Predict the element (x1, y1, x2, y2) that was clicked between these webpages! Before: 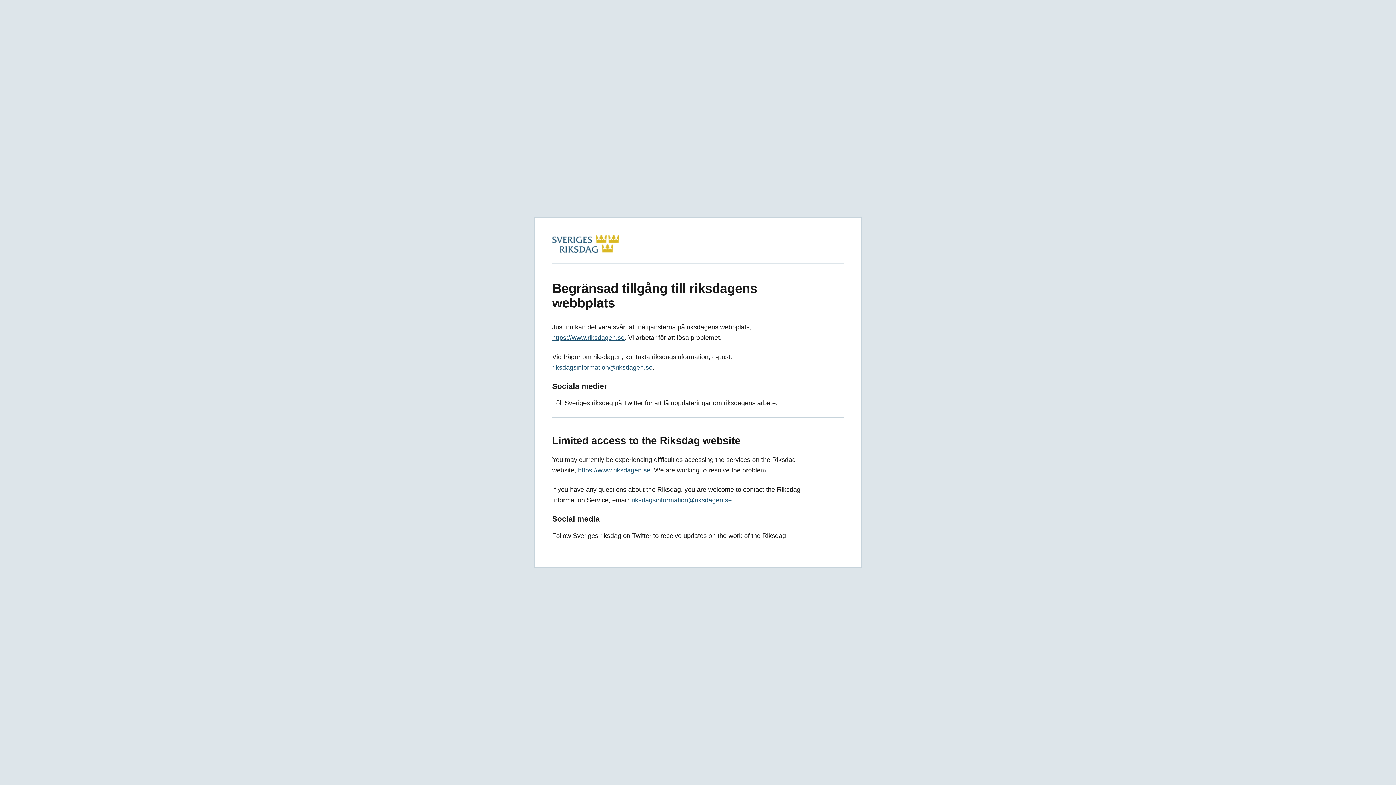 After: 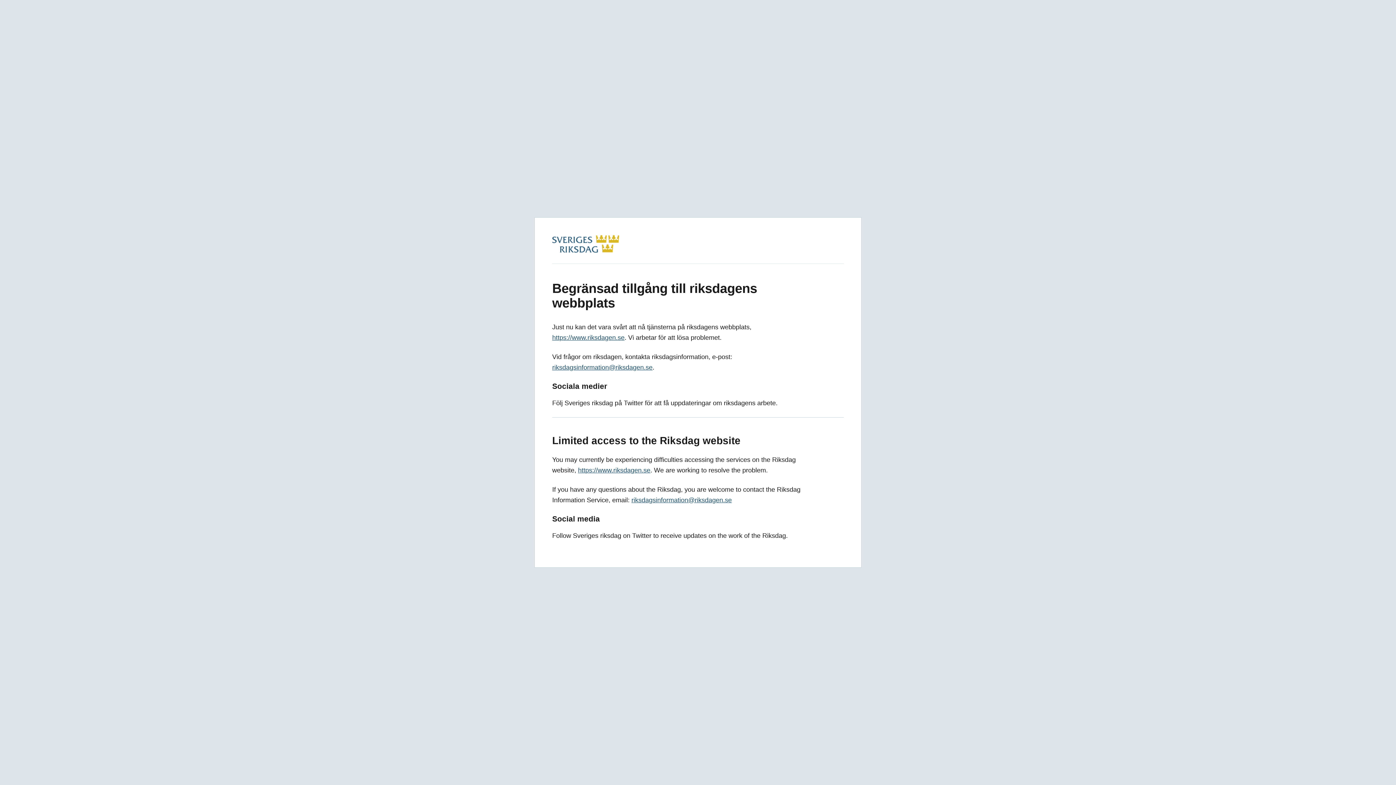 Action: bbox: (552, 246, 619, 254)